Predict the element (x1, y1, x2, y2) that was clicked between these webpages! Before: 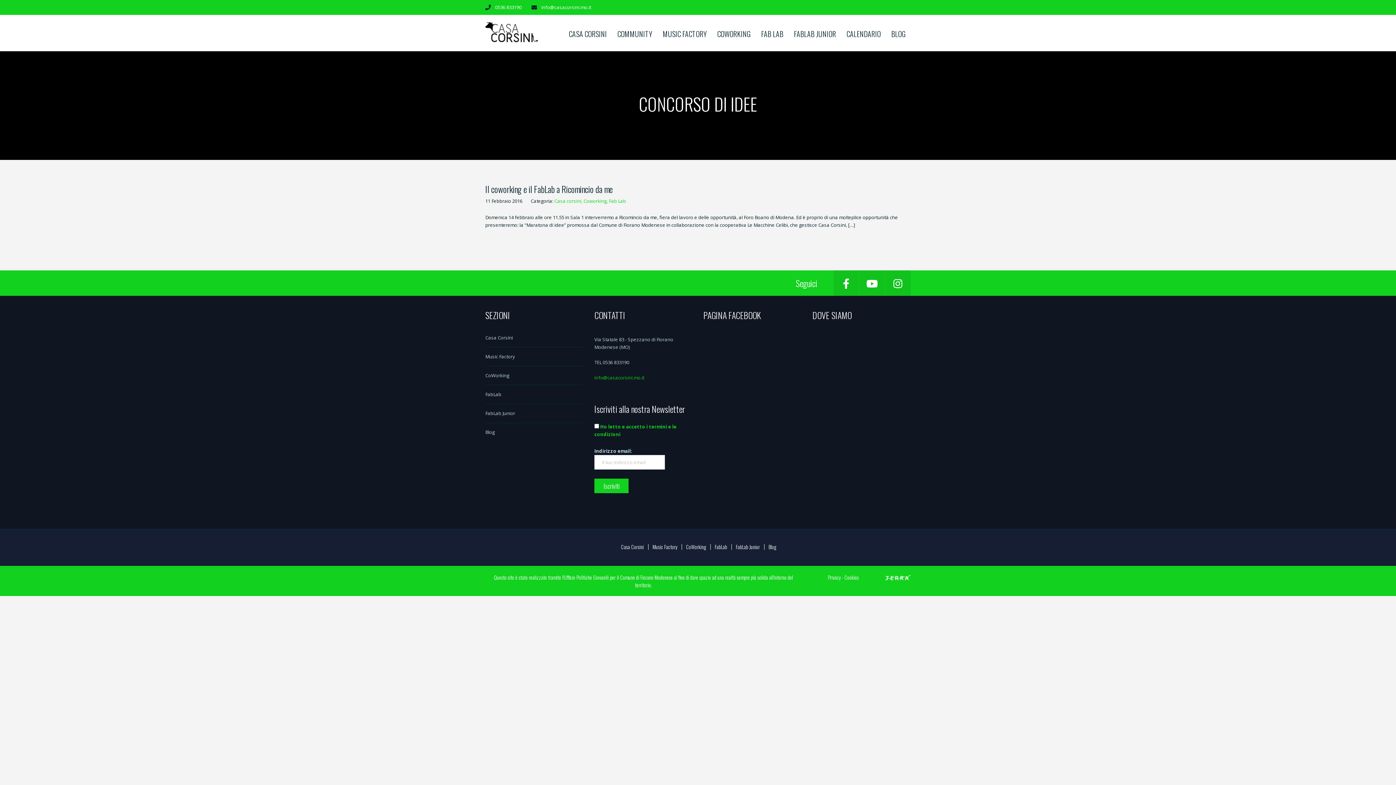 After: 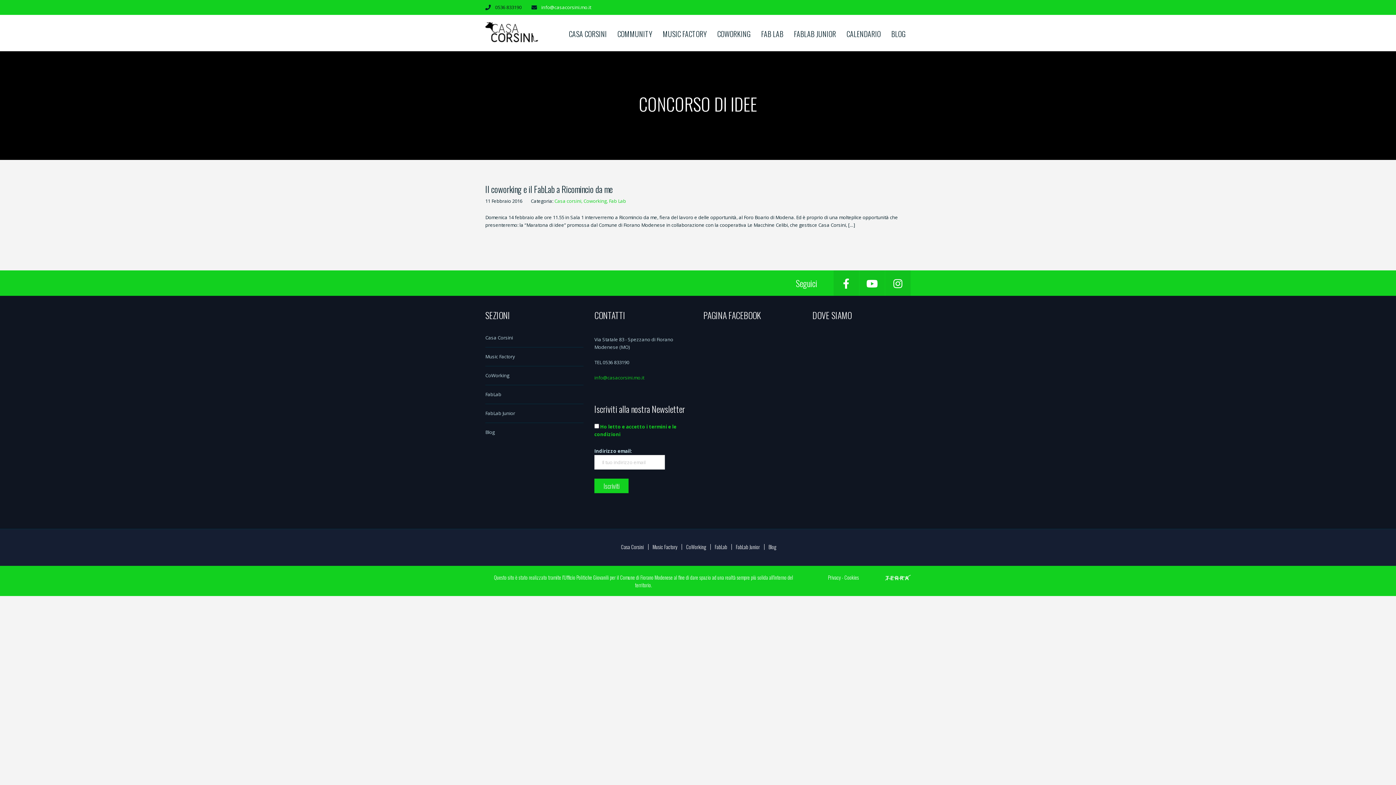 Action: label: 0536 833190 bbox: (490, 4, 521, 10)